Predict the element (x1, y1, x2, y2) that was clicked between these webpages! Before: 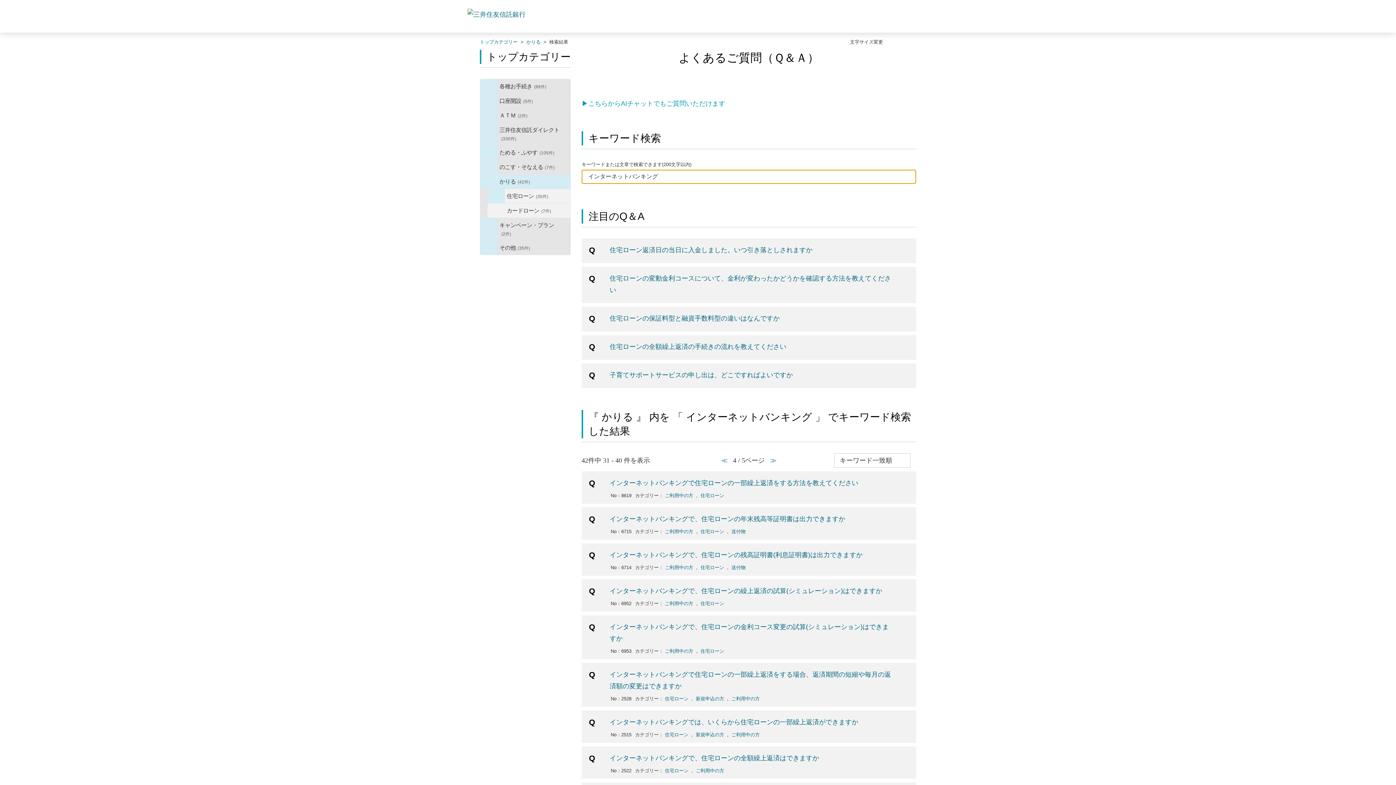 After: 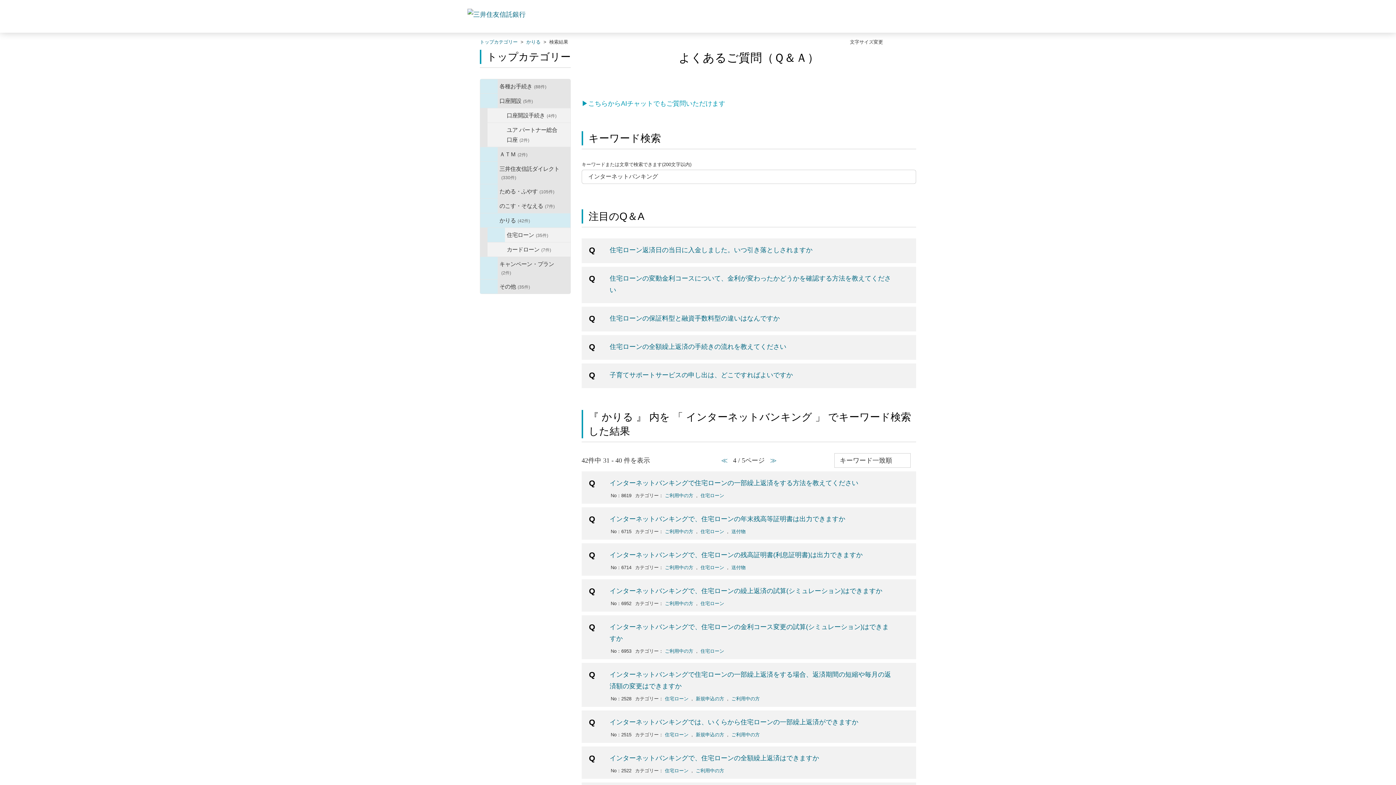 Action: label: /category/show/161?keyword=%E3%82%A4%E3%83%B3%E3%82%BF%E3%83%BC%E3%83%8D%E3%83%83%E3%83%88%E3%83%90%E3%83%B3%E3%82%AD%E3%83%B3%E3%82%B0&site_domain=default&sort=sort_keyword&sort_order=asc bbox: (480, 93, 497, 108)